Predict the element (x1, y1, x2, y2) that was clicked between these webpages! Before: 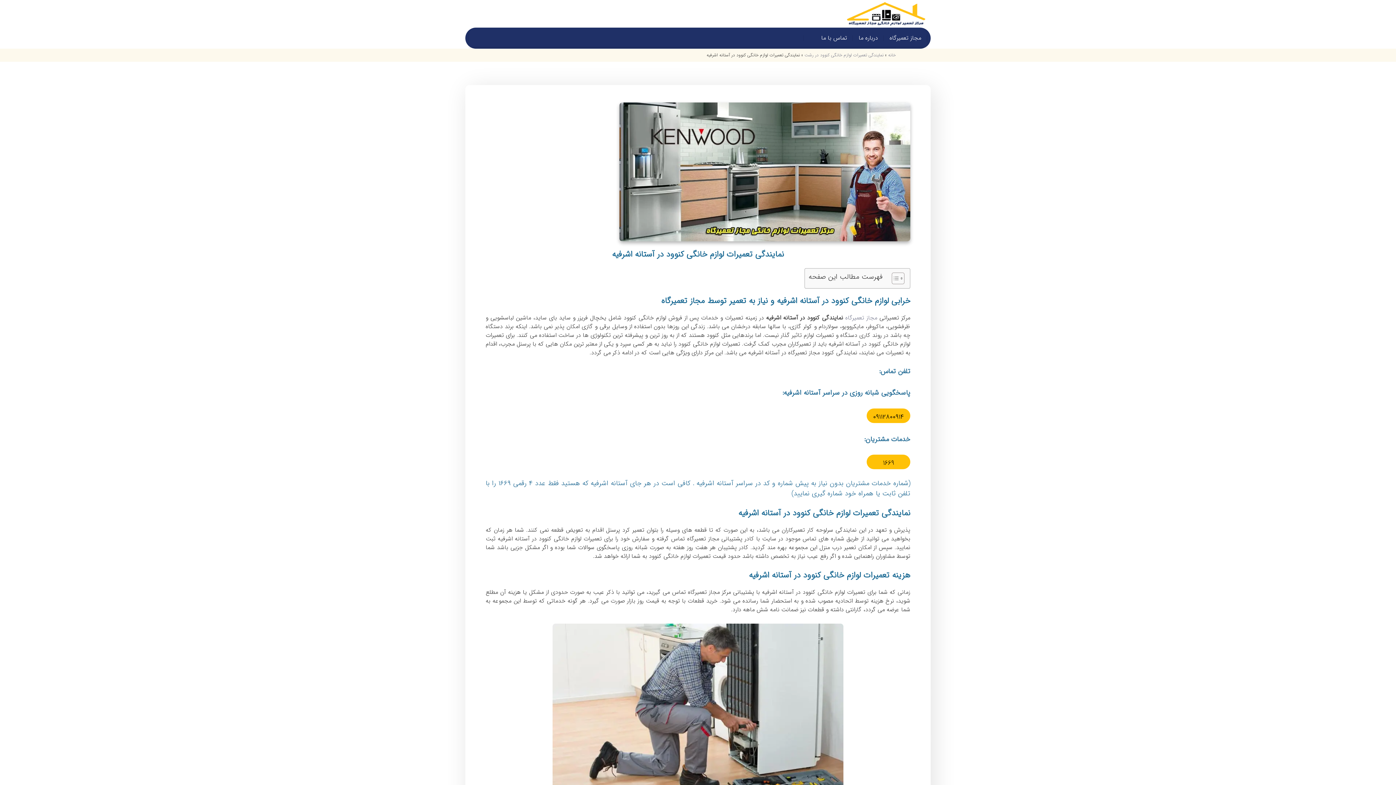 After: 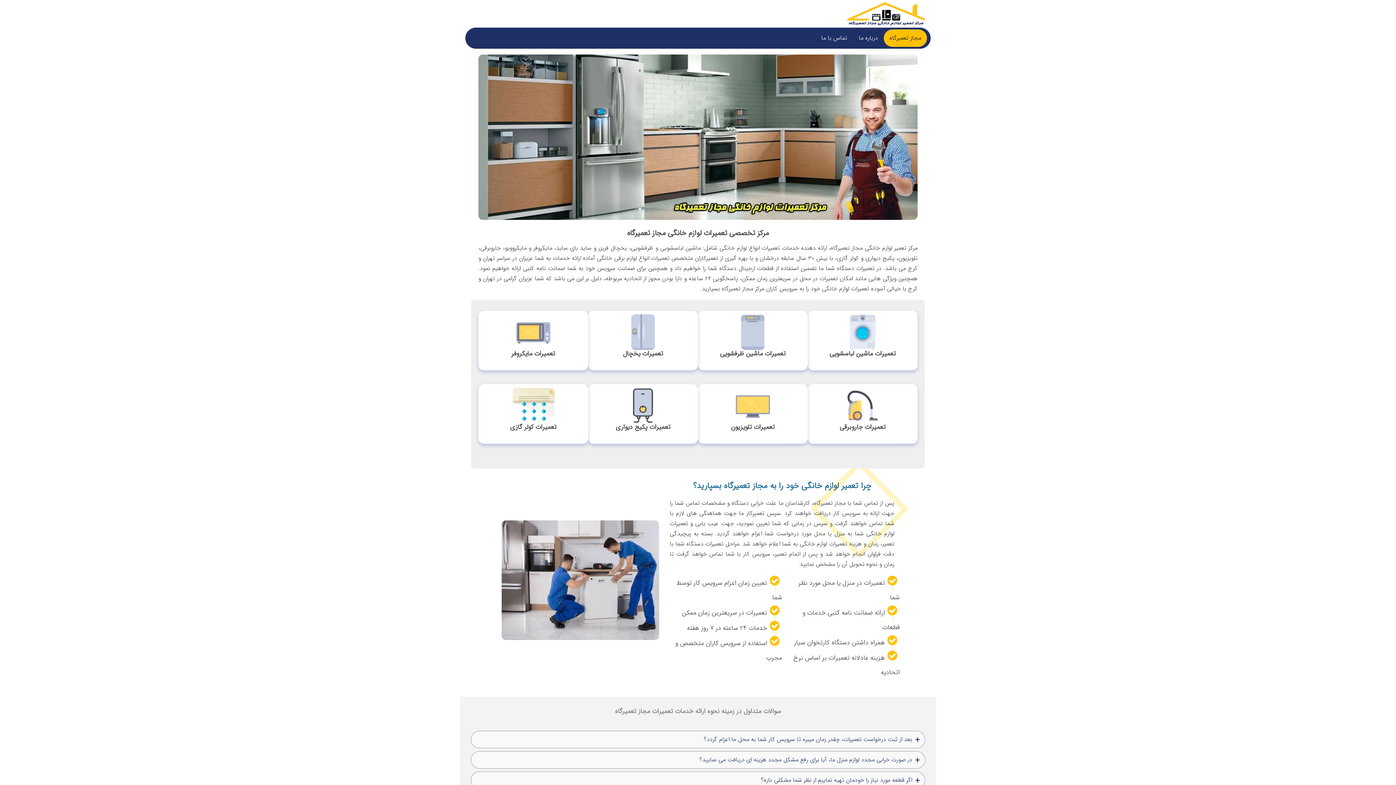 Action: bbox: (845, 313, 877, 322) label: مجاز تعمیرگاه